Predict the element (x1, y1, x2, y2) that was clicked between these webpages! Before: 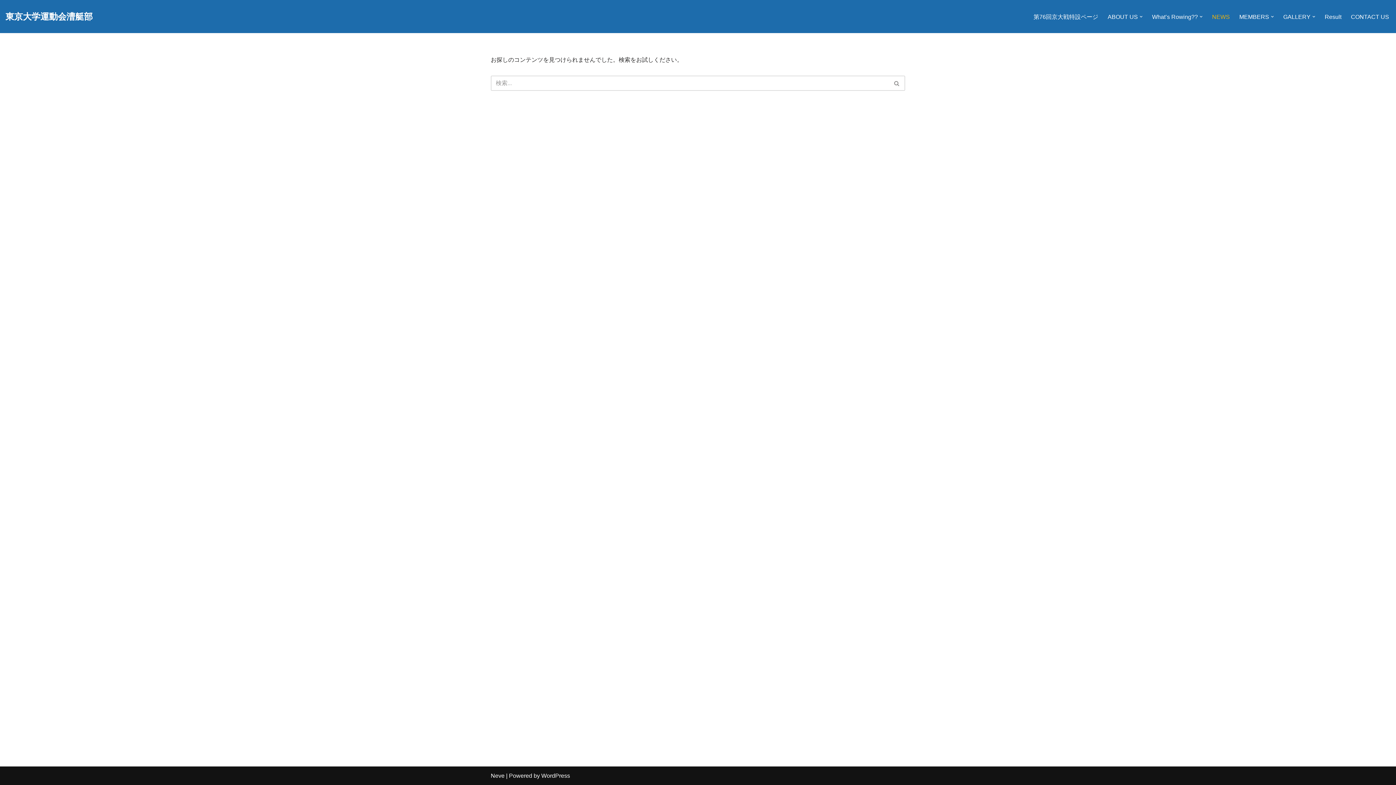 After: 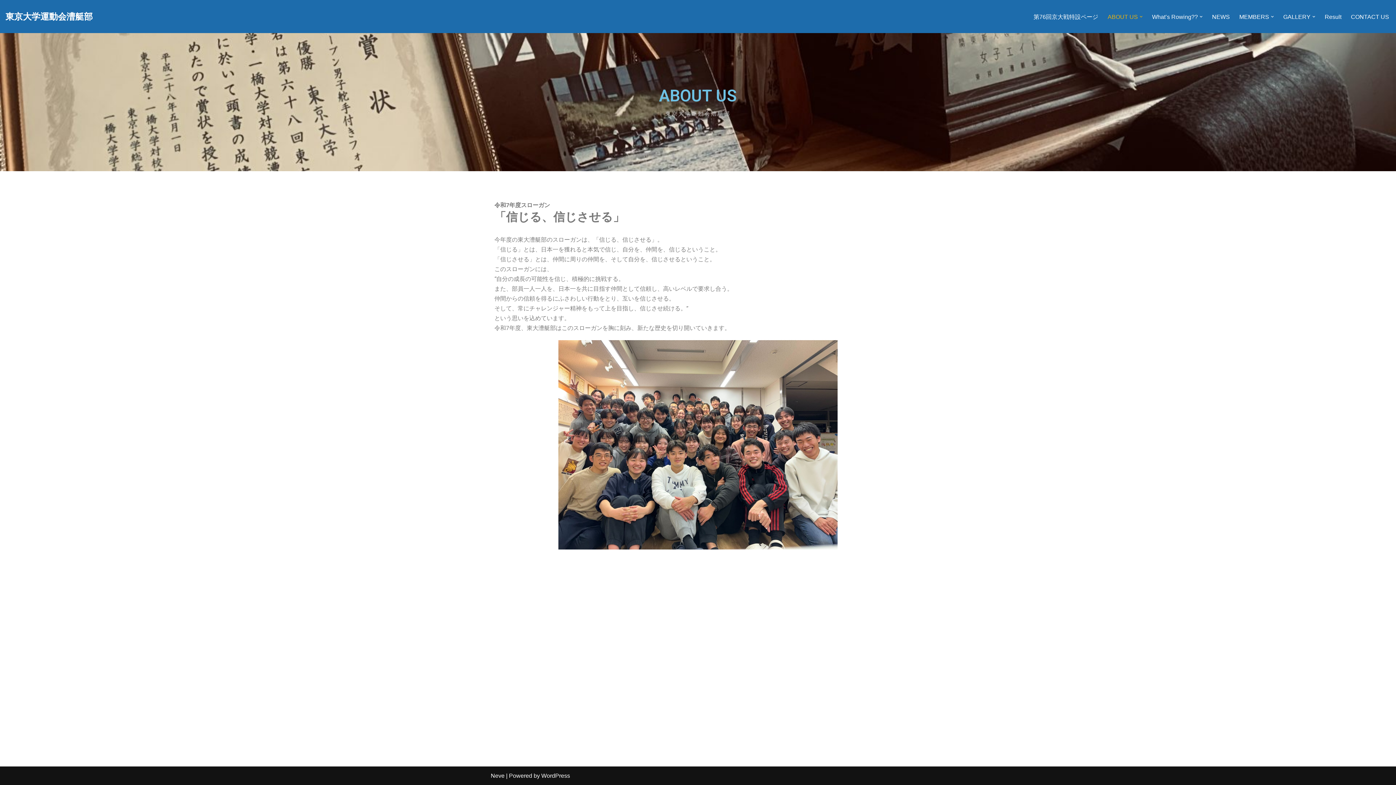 Action: label: ABOUT US bbox: (1108, 11, 1138, 21)